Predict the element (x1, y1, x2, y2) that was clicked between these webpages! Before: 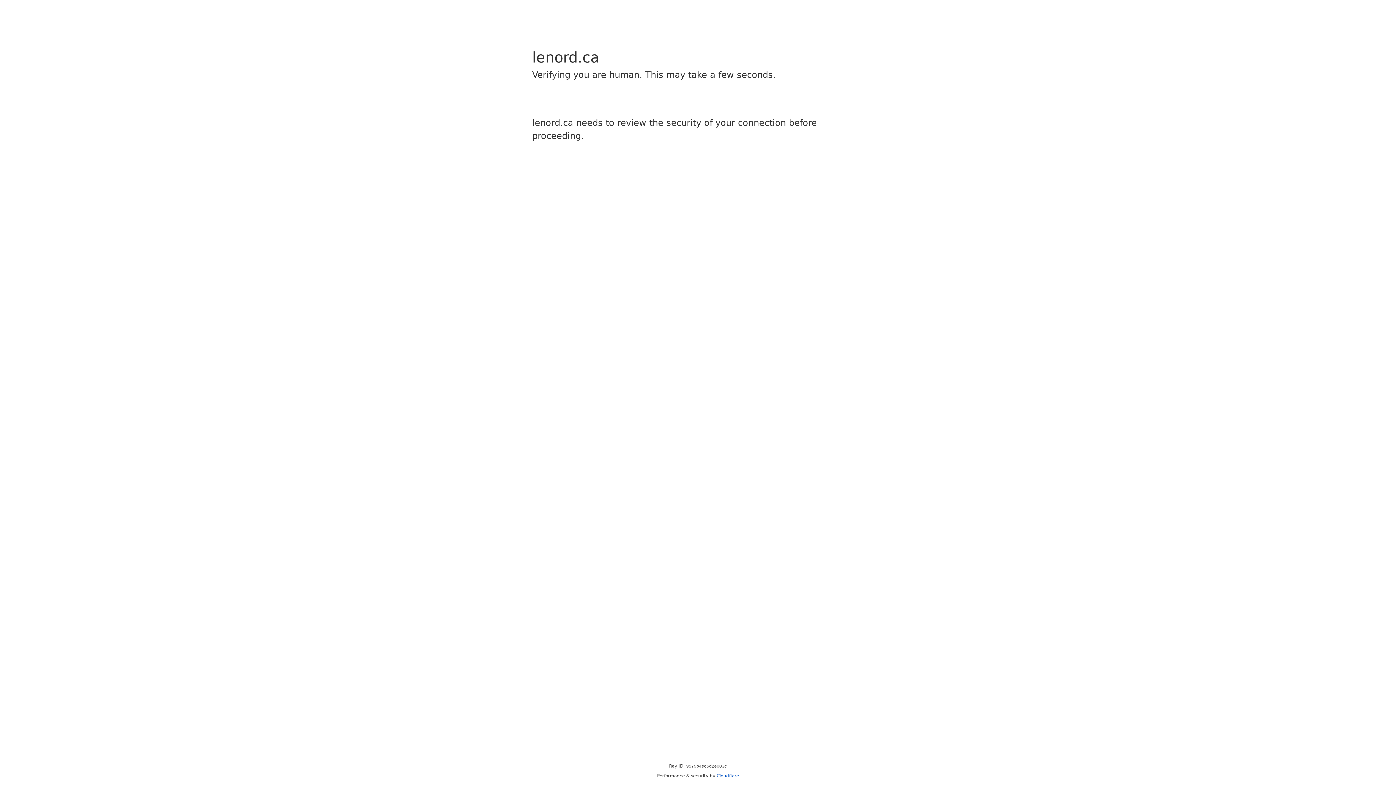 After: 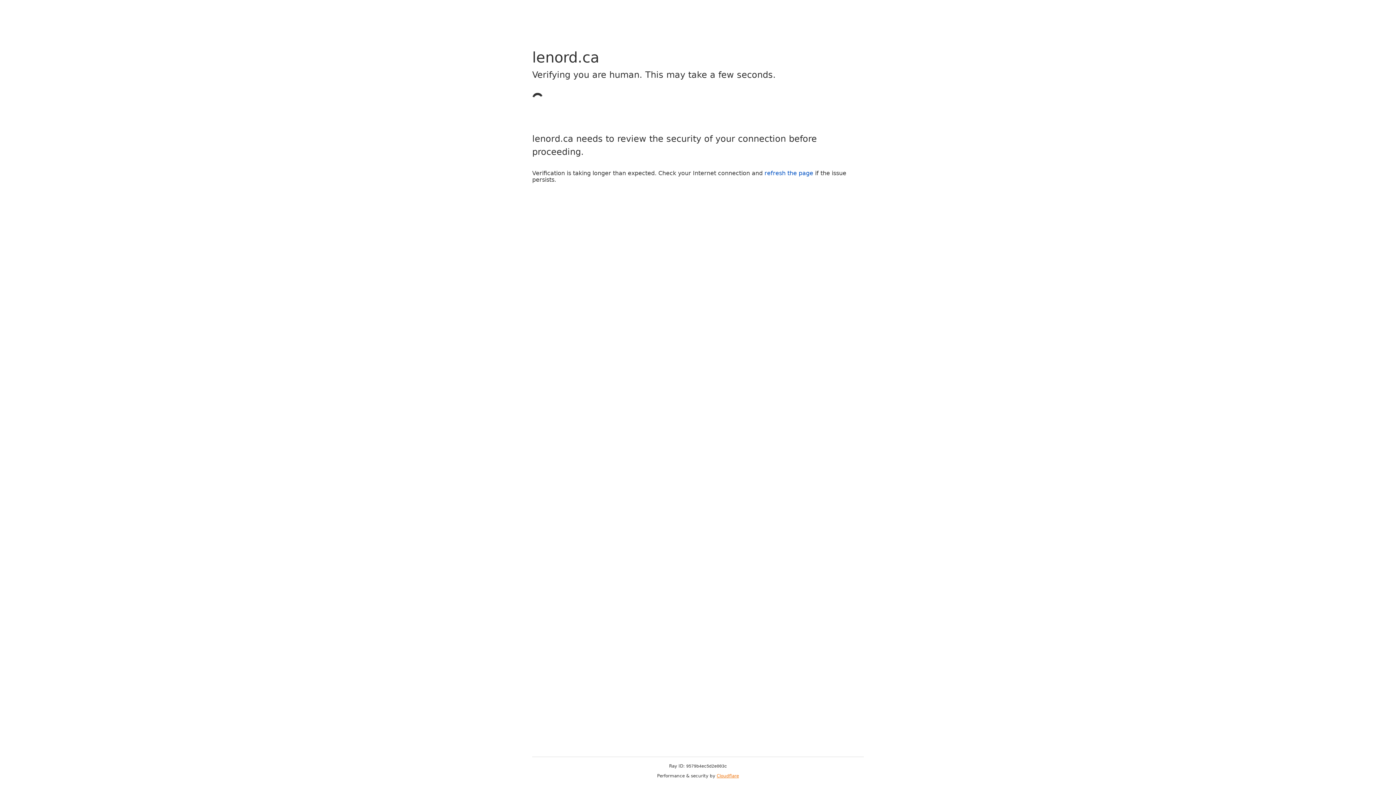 Action: label: Cloudflare bbox: (716, 773, 739, 778)